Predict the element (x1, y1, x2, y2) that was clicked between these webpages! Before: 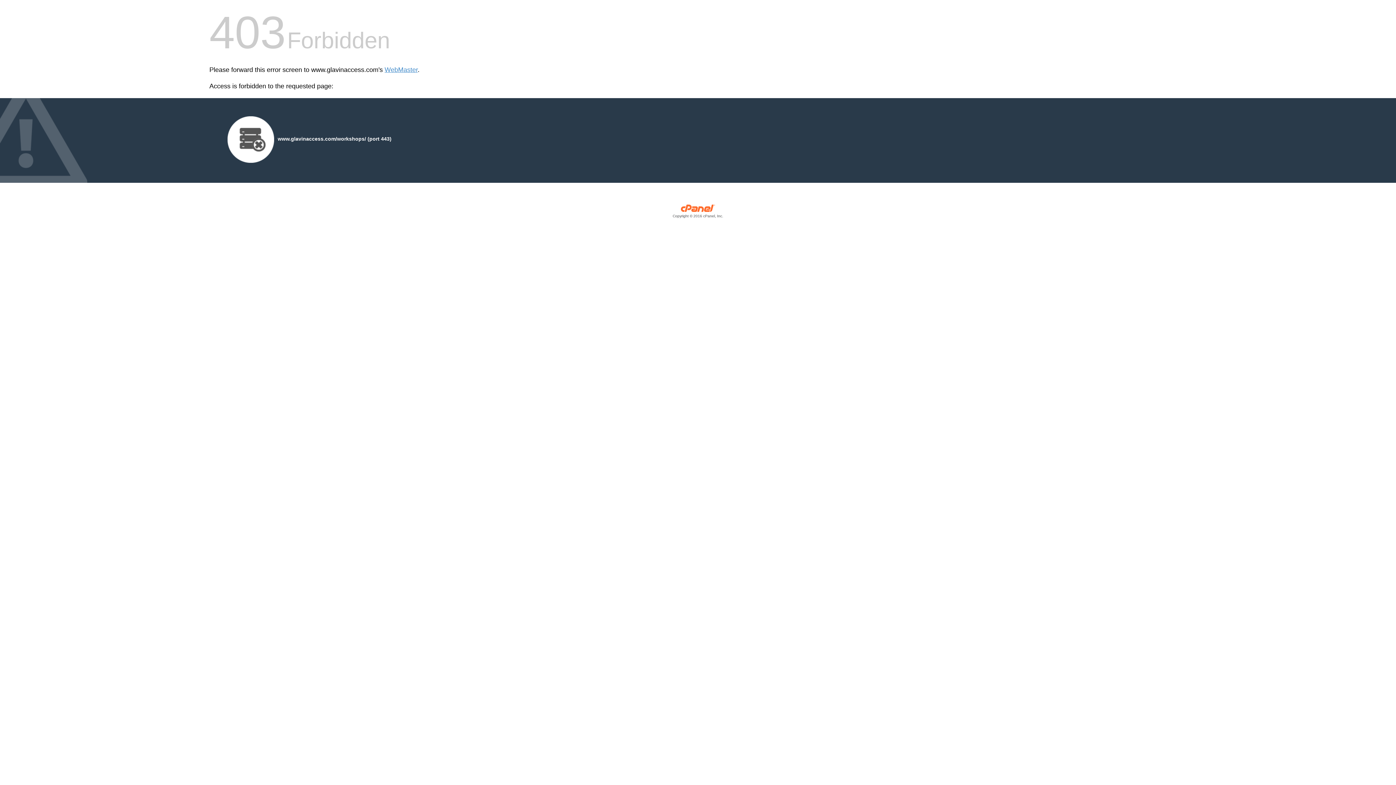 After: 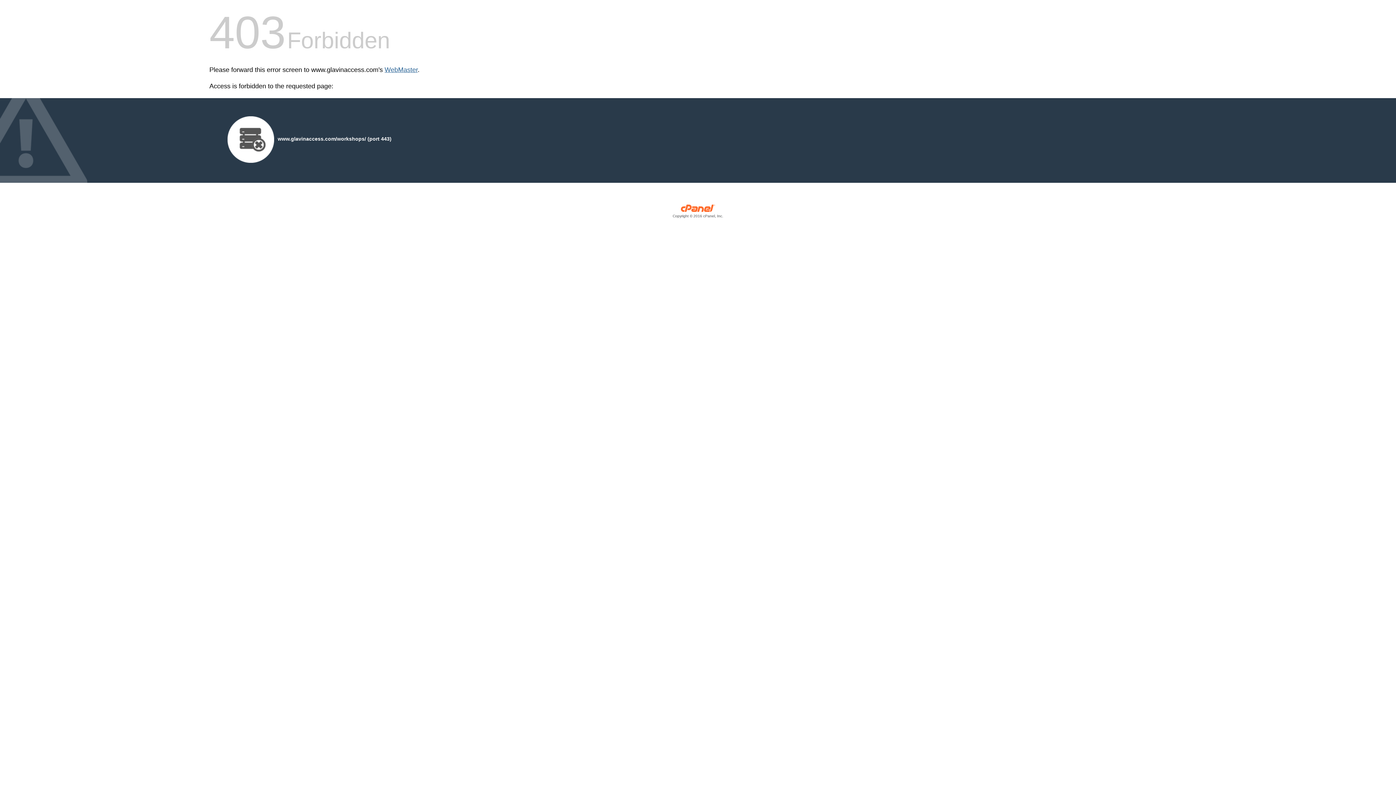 Action: bbox: (384, 66, 417, 73) label: WebMaster